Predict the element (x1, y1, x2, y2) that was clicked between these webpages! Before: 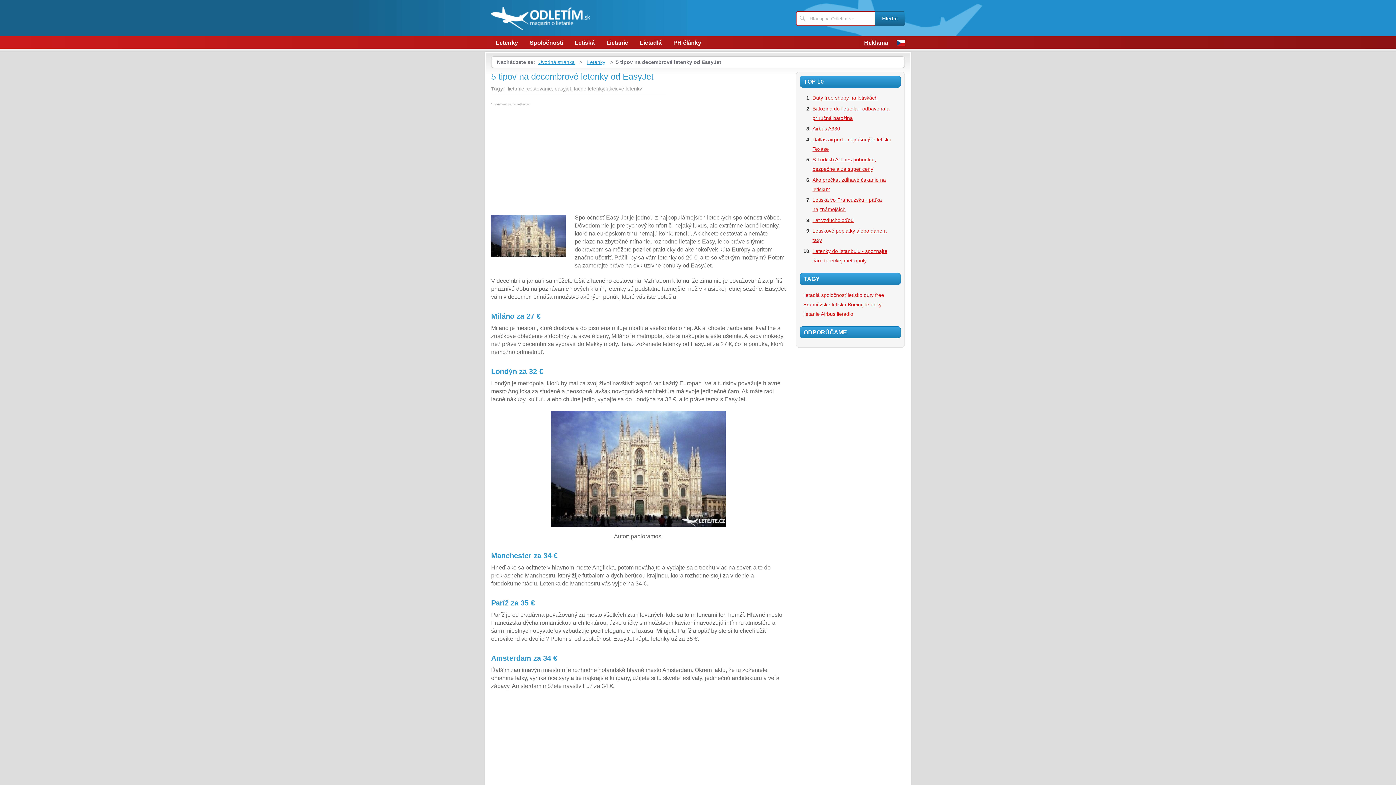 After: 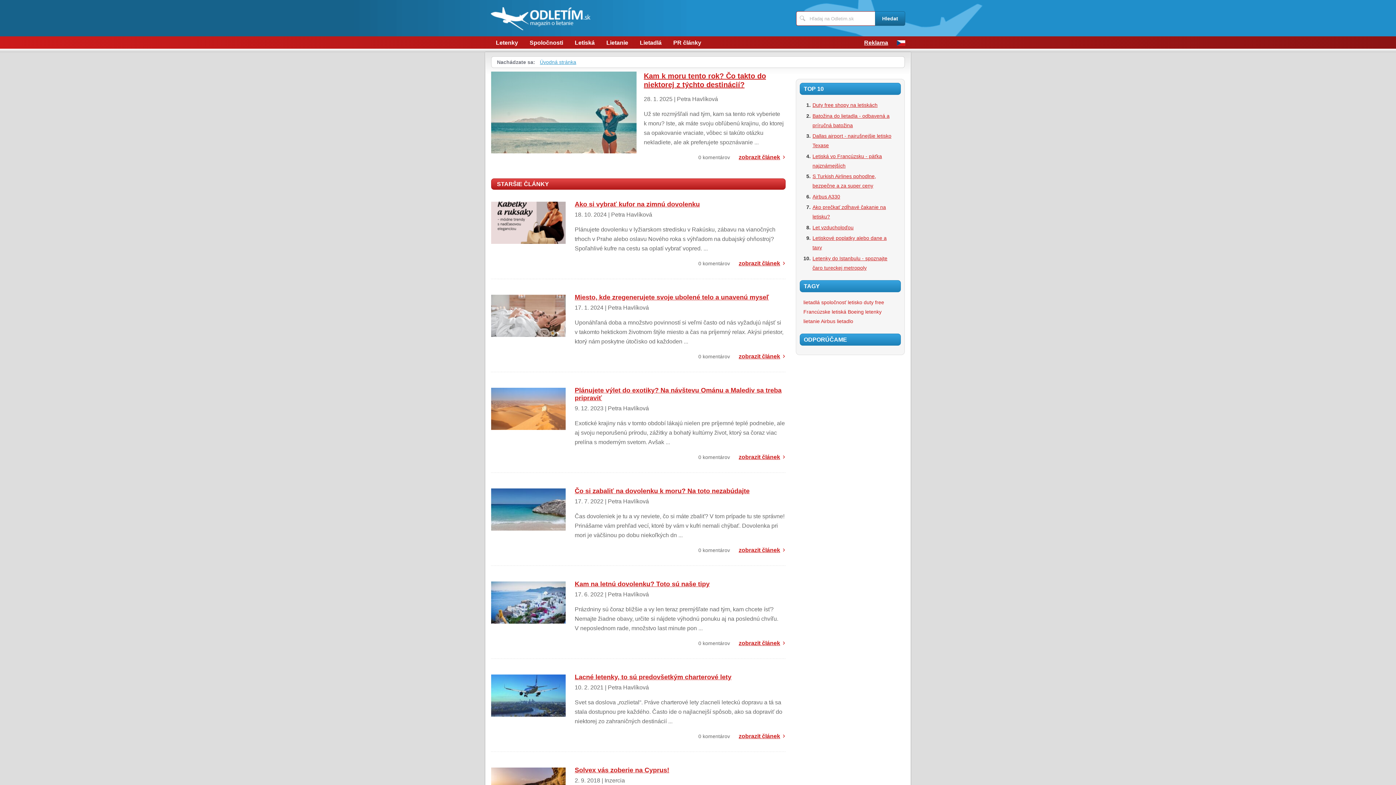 Action: bbox: (490, 15, 590, 21)